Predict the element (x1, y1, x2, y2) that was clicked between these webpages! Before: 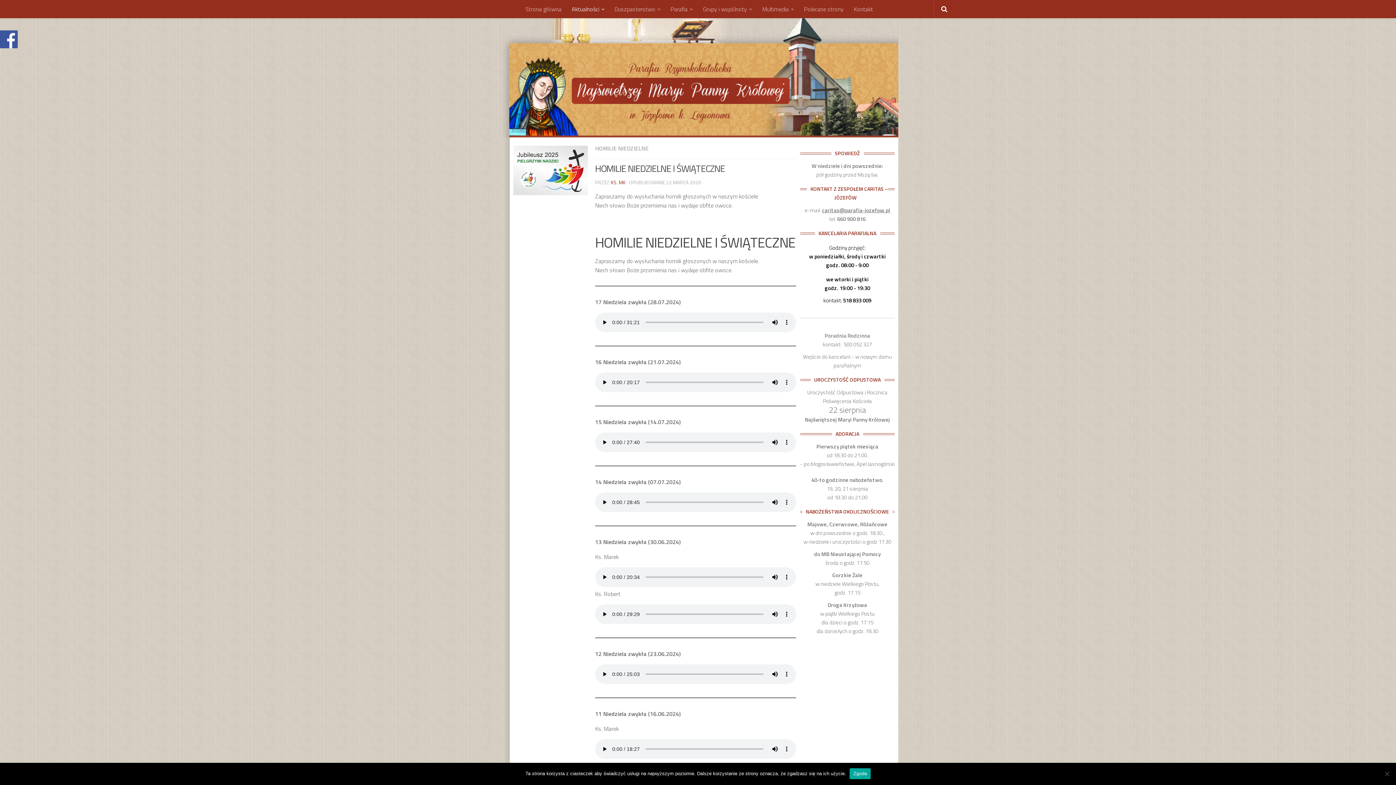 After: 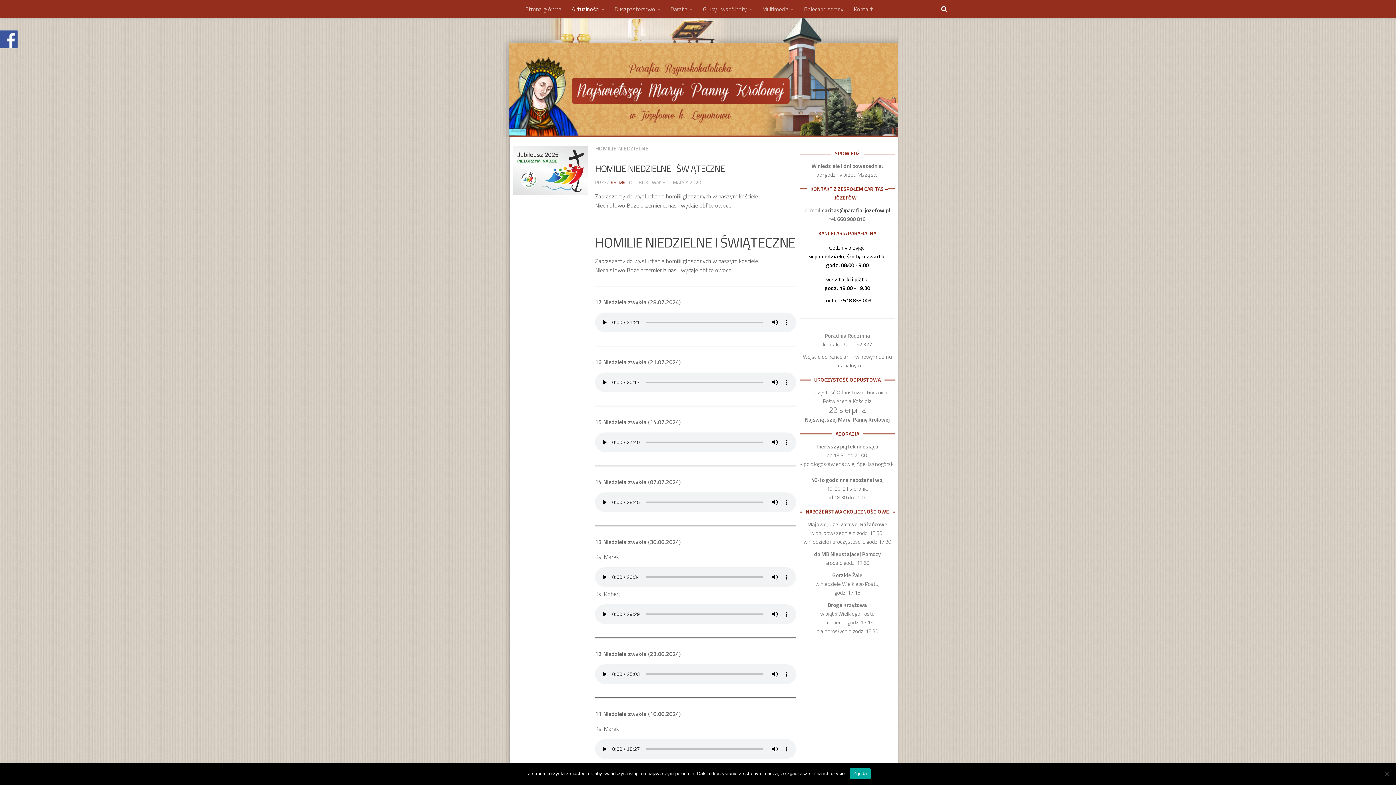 Action: bbox: (822, 206, 890, 214) label: caritas@parafia-jozefow.pl